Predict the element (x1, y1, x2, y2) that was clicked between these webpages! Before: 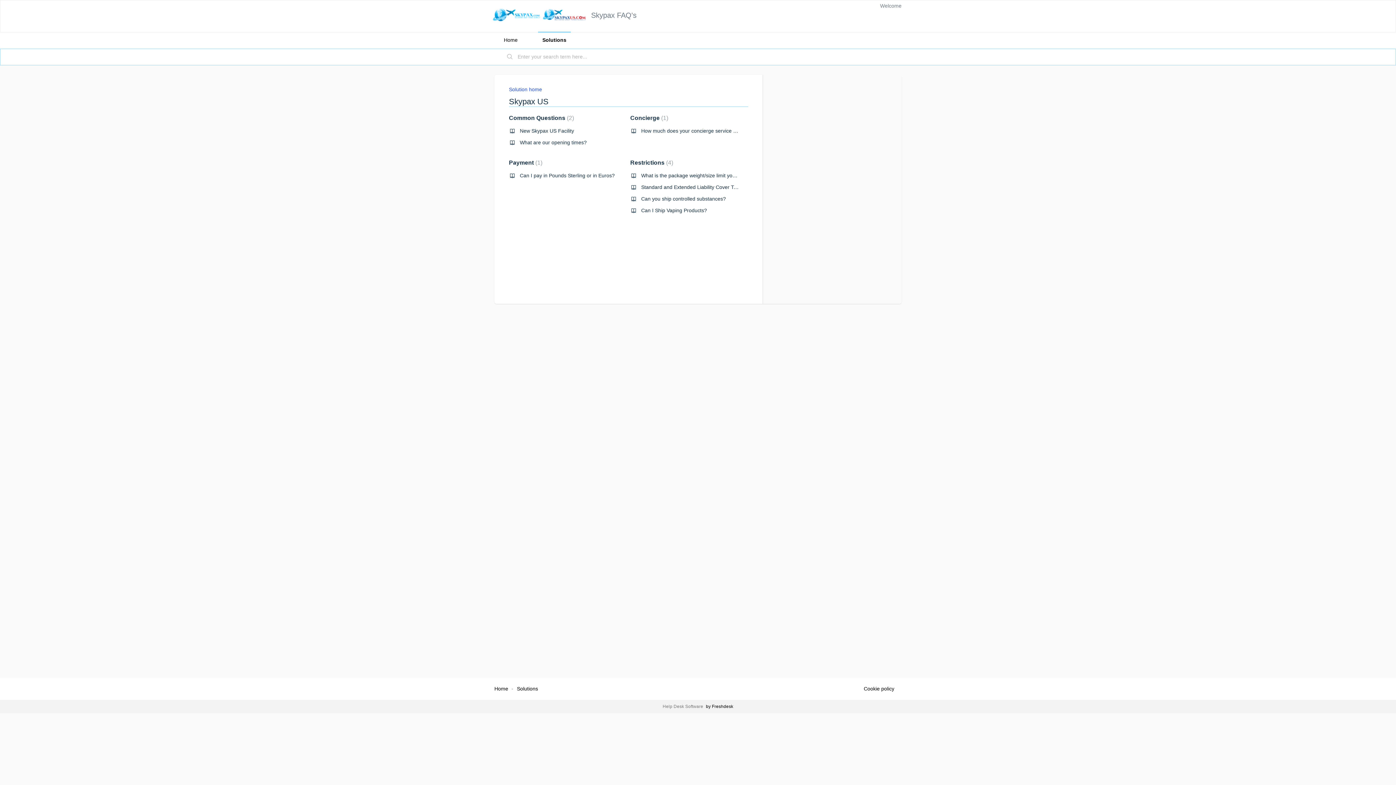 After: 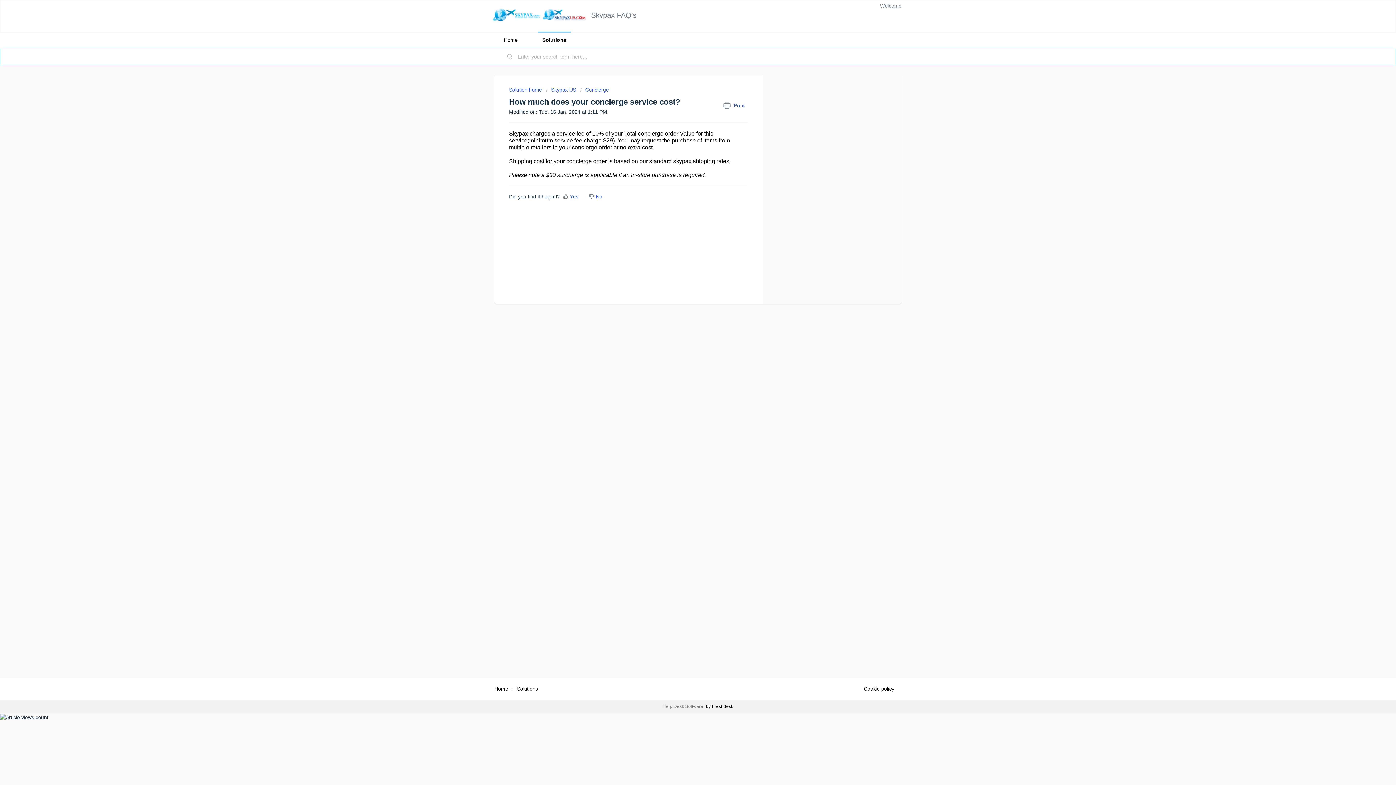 Action: label: How much does your concierge service cost? bbox: (641, 128, 745, 133)